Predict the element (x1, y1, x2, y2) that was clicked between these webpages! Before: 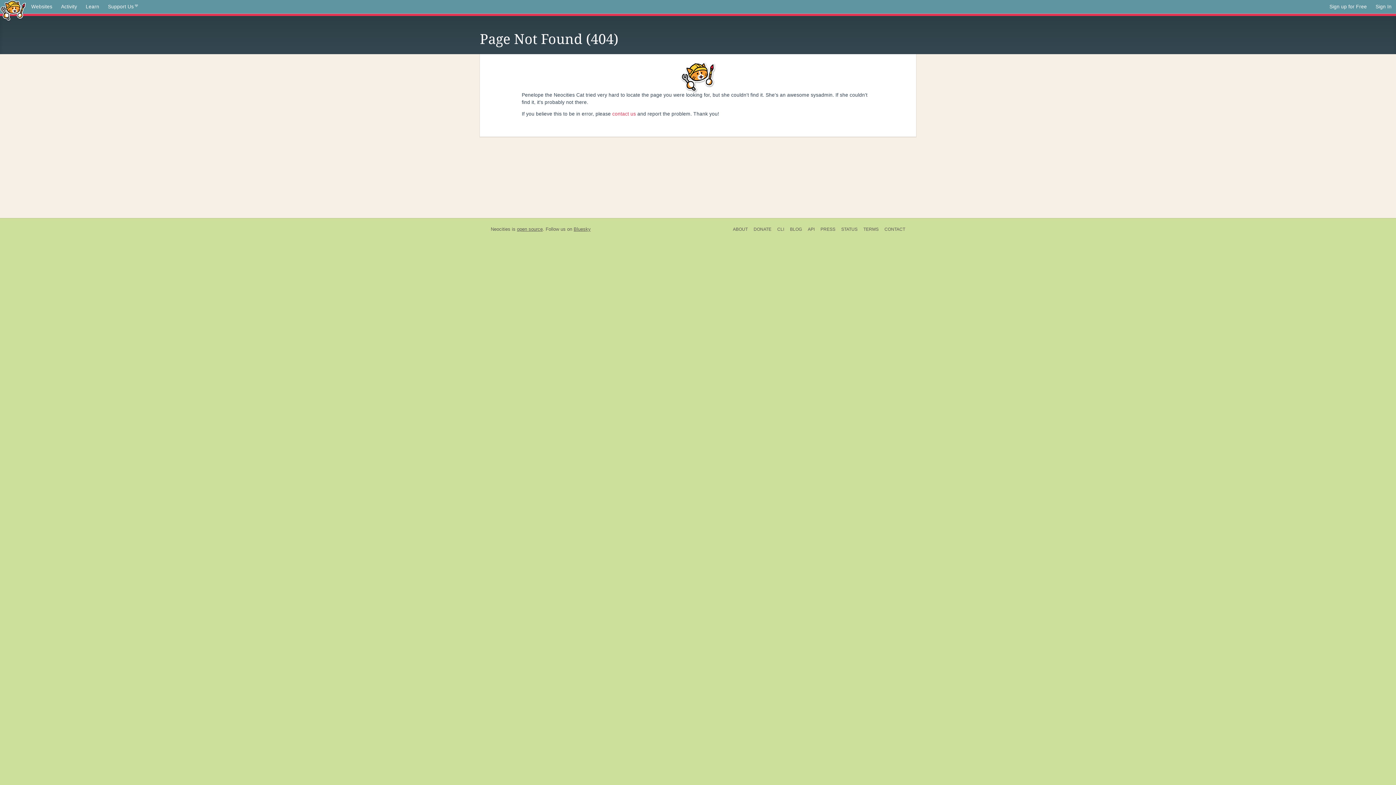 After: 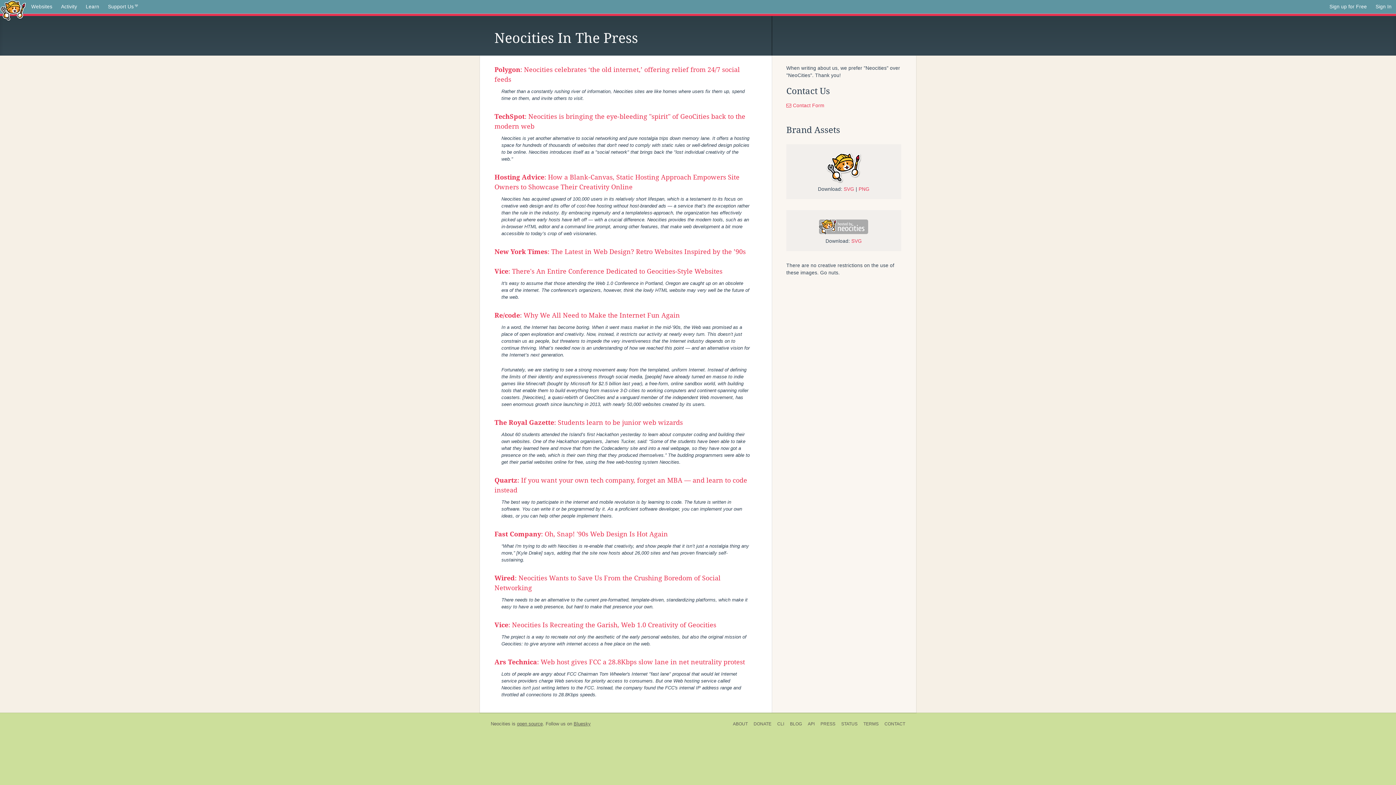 Action: bbox: (817, 225, 838, 233) label: PRESS